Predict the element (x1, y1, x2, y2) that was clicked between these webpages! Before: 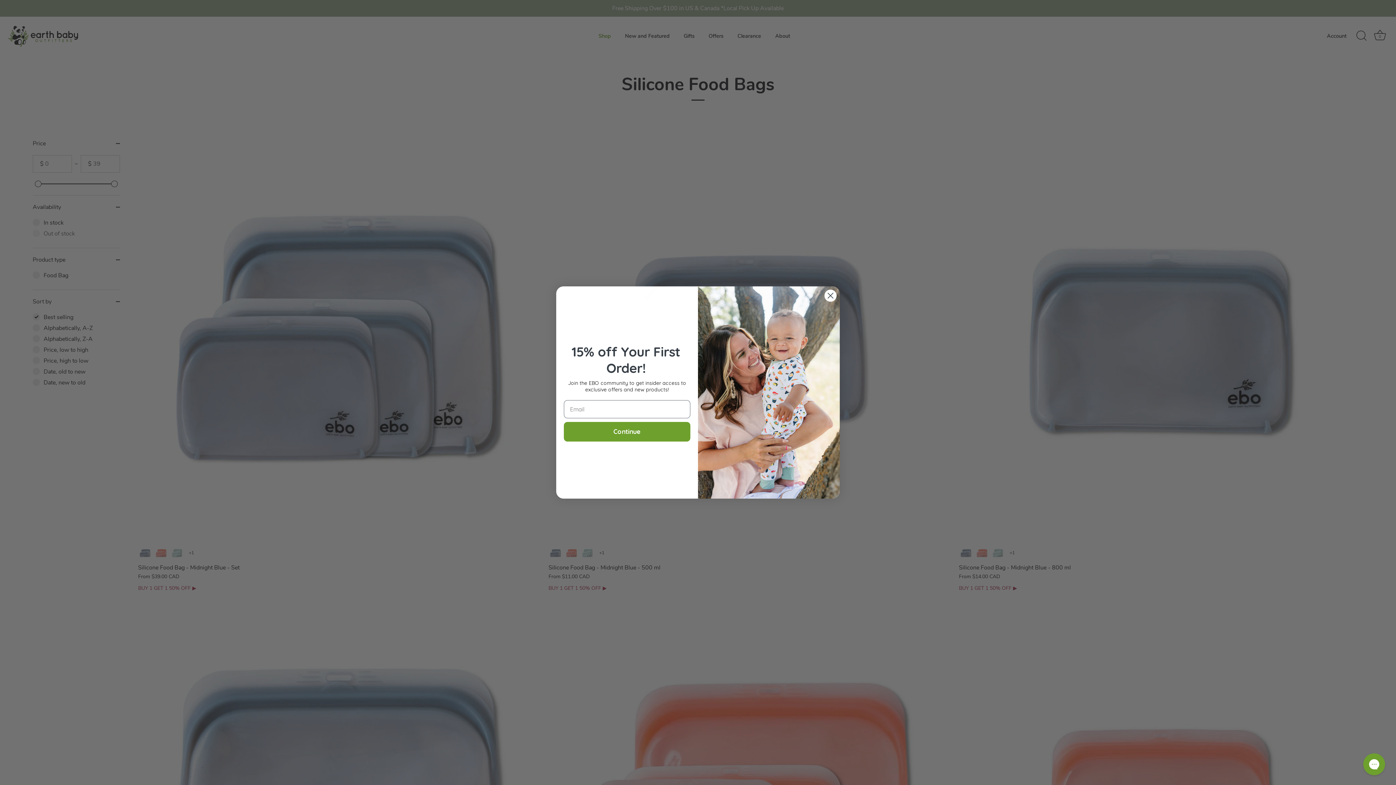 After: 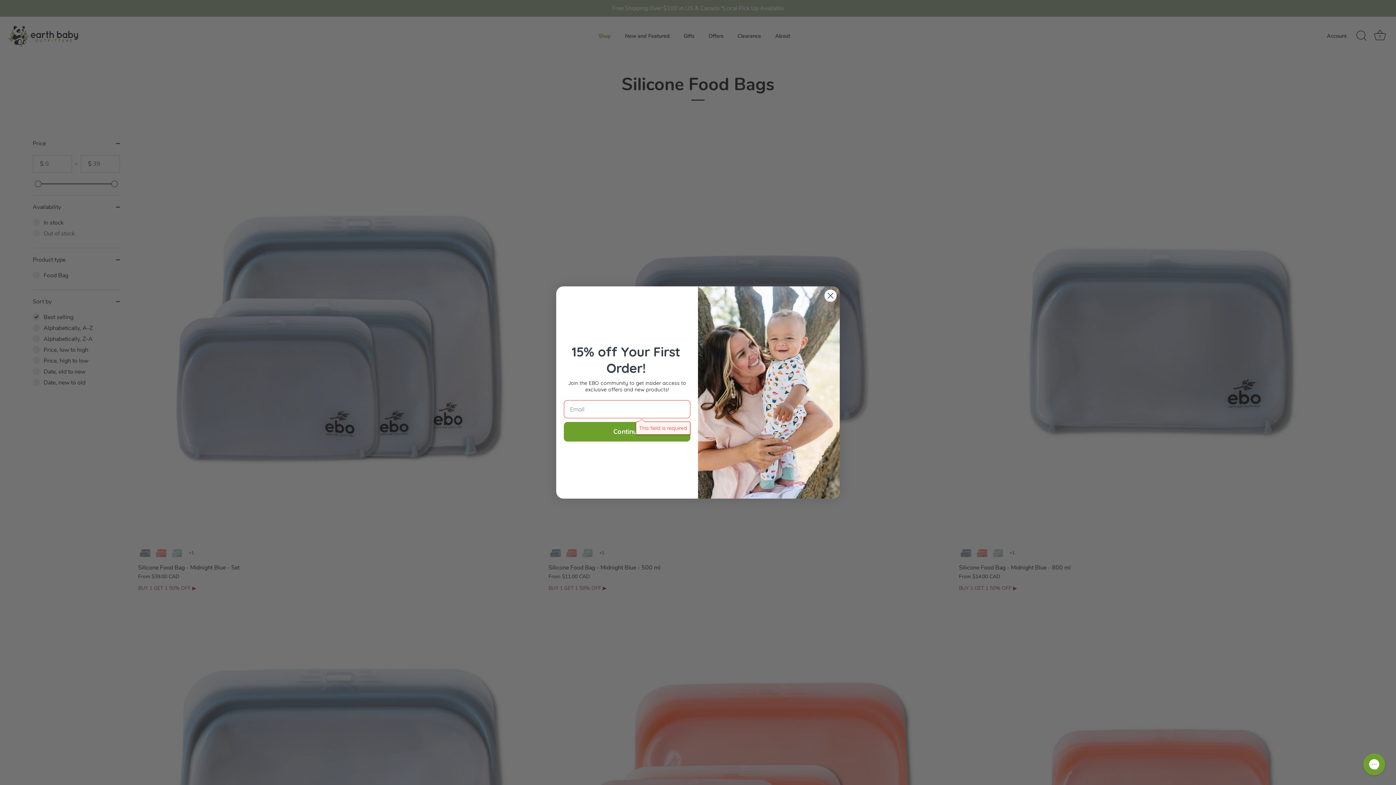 Action: label: Continue bbox: (564, 444, 690, 464)